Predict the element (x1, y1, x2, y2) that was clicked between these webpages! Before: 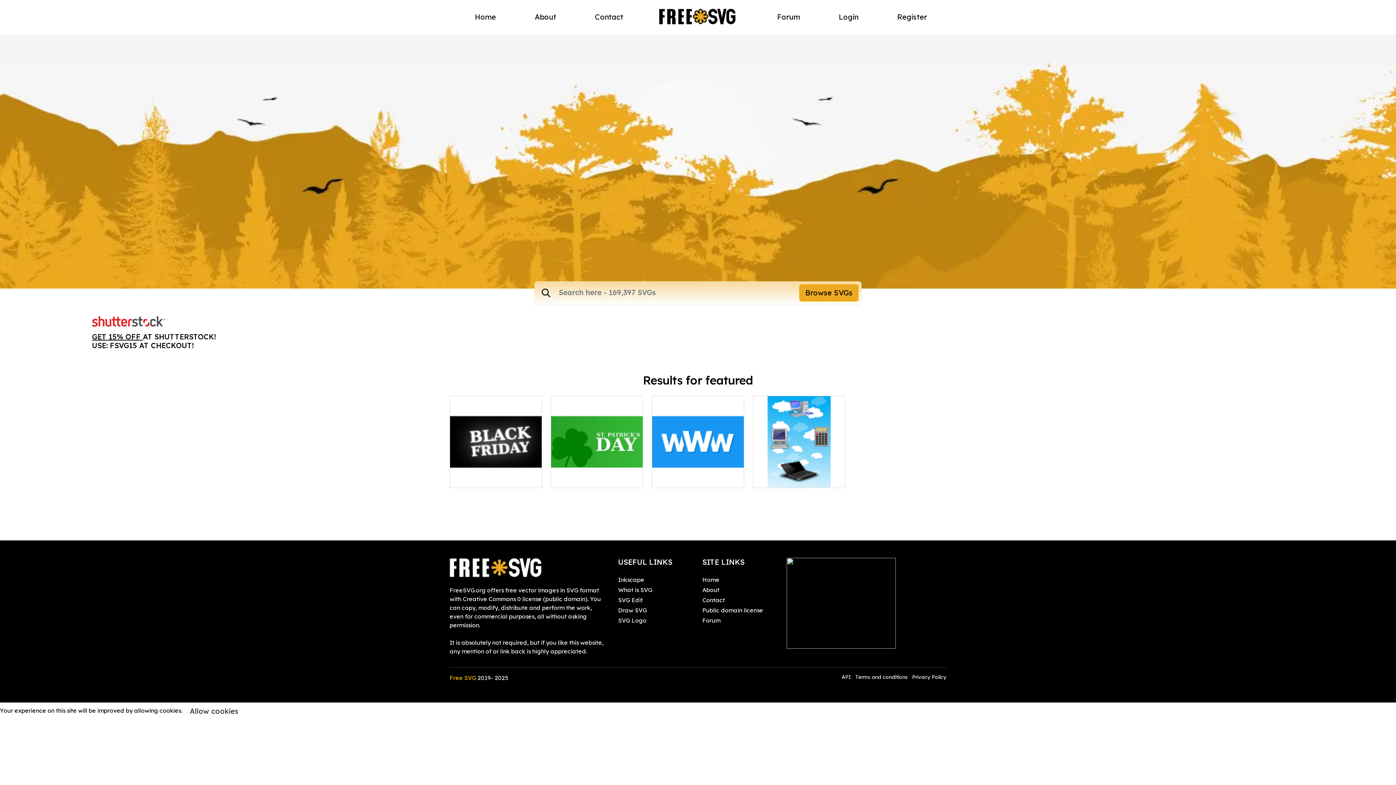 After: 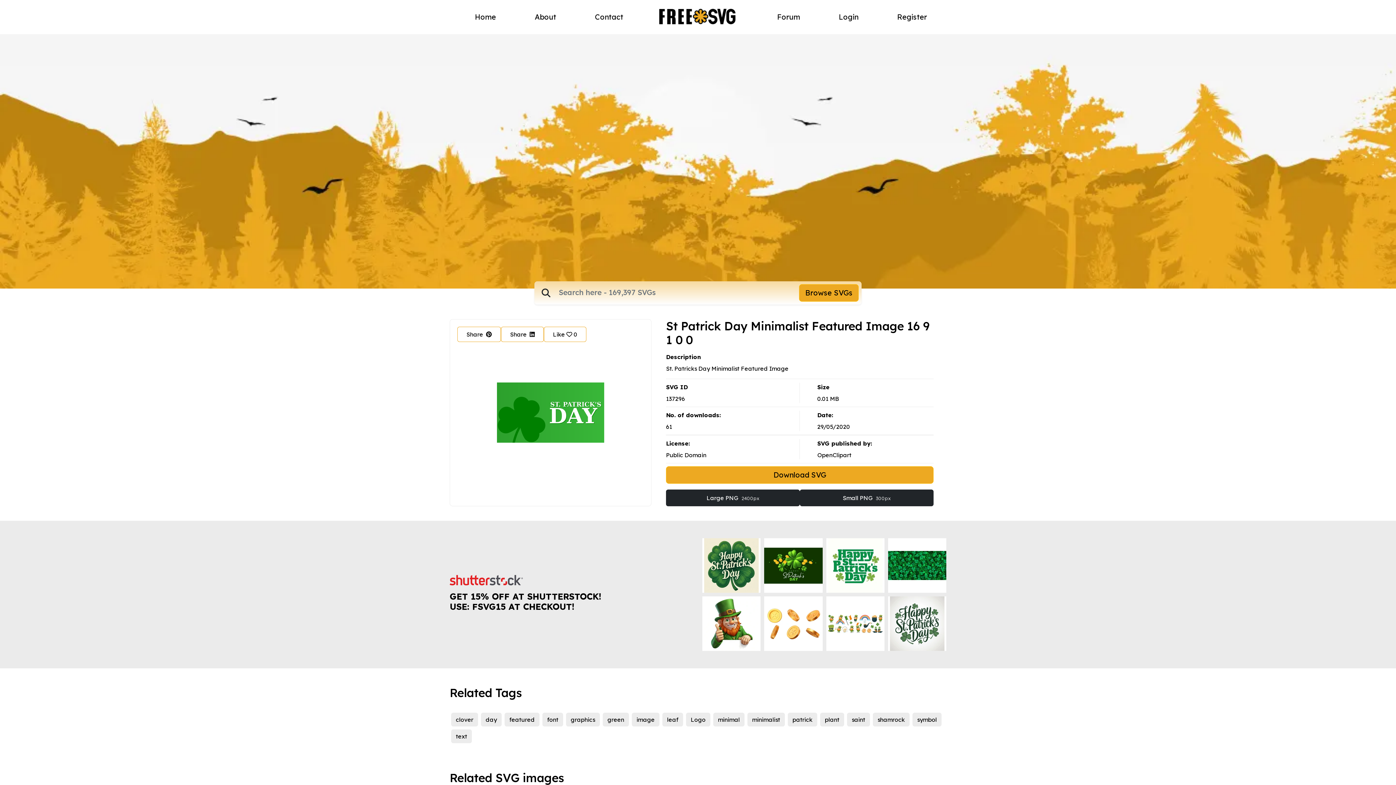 Action: bbox: (554, 462, 640, 485) label: St Patrick Day Minimalist Featured Image 16 9 1 0 0